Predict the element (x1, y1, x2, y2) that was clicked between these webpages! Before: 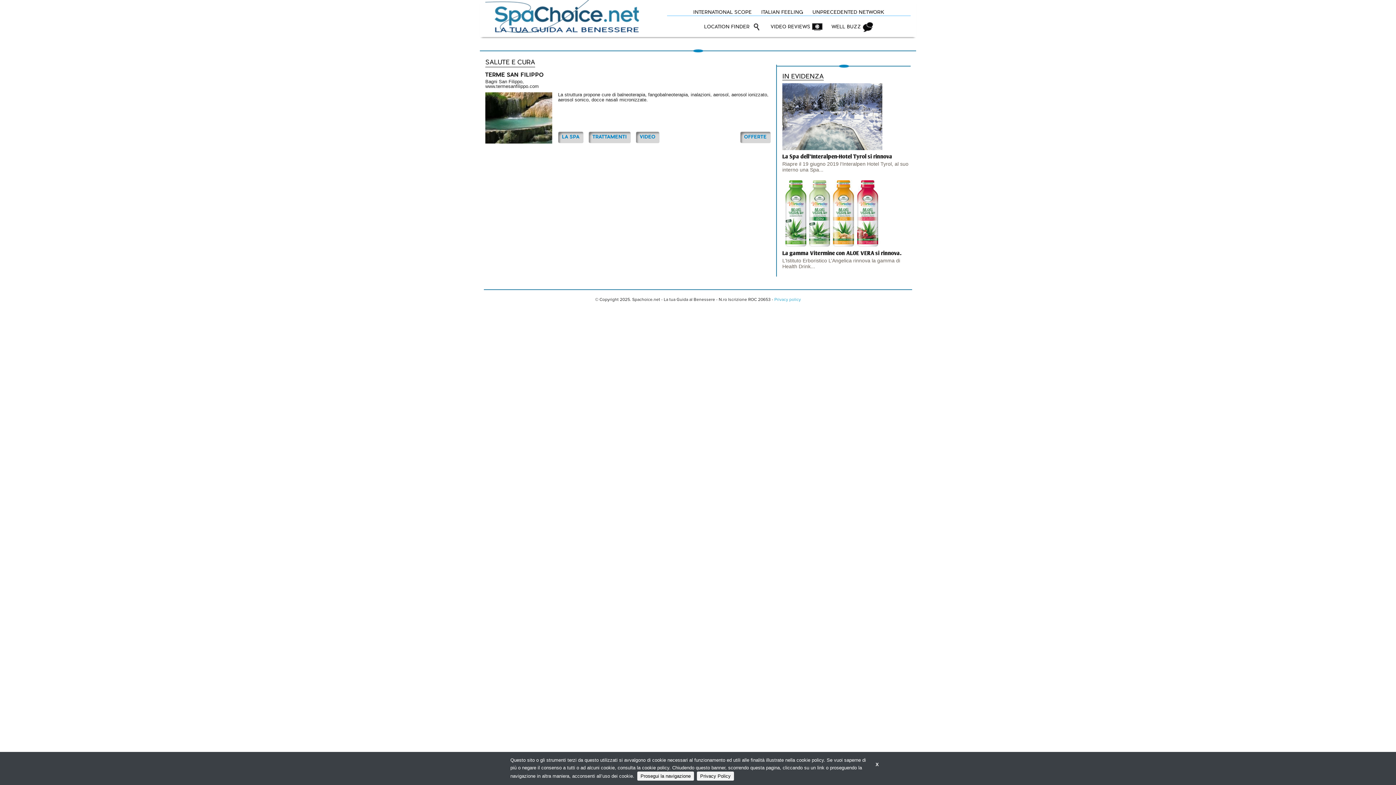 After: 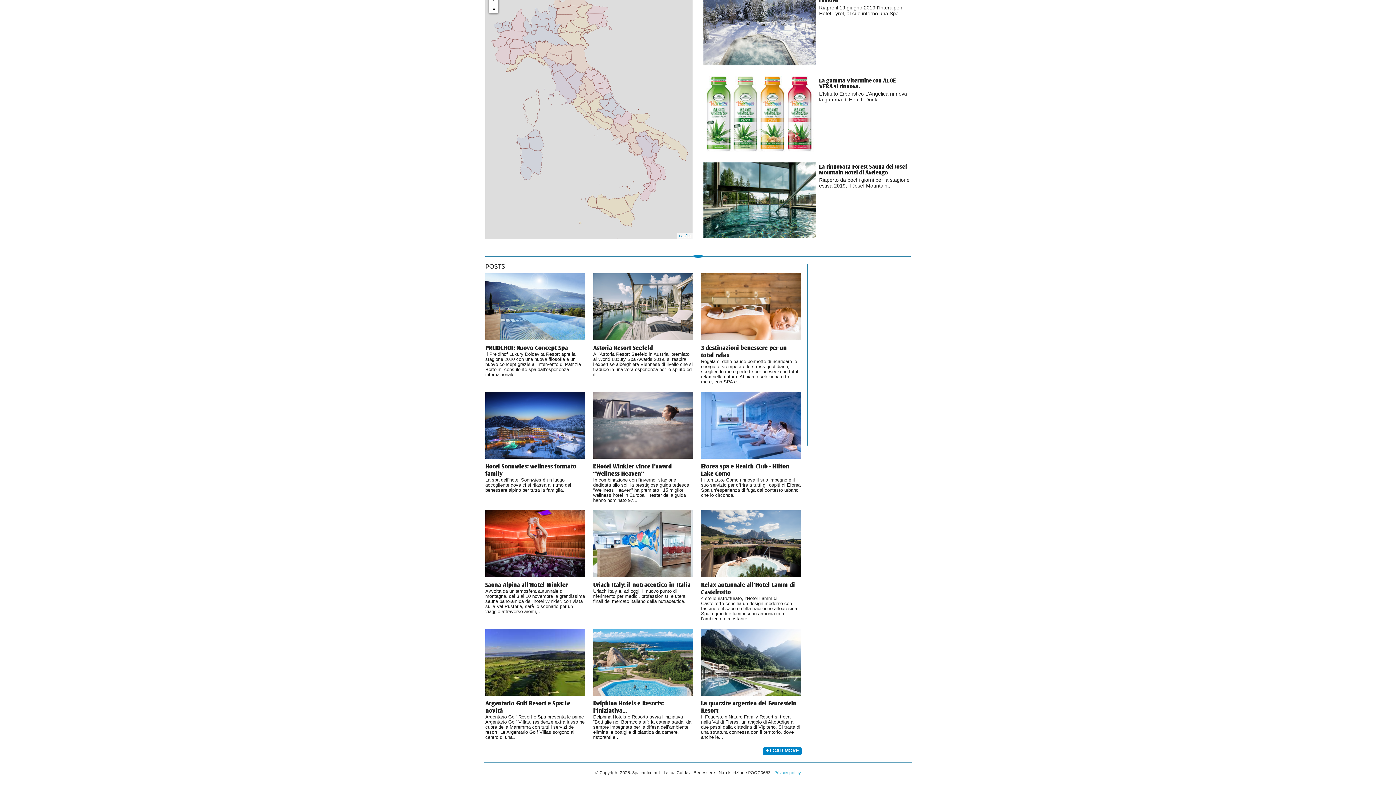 Action: label: WELL BUZZ bbox: (831, 21, 873, 32)